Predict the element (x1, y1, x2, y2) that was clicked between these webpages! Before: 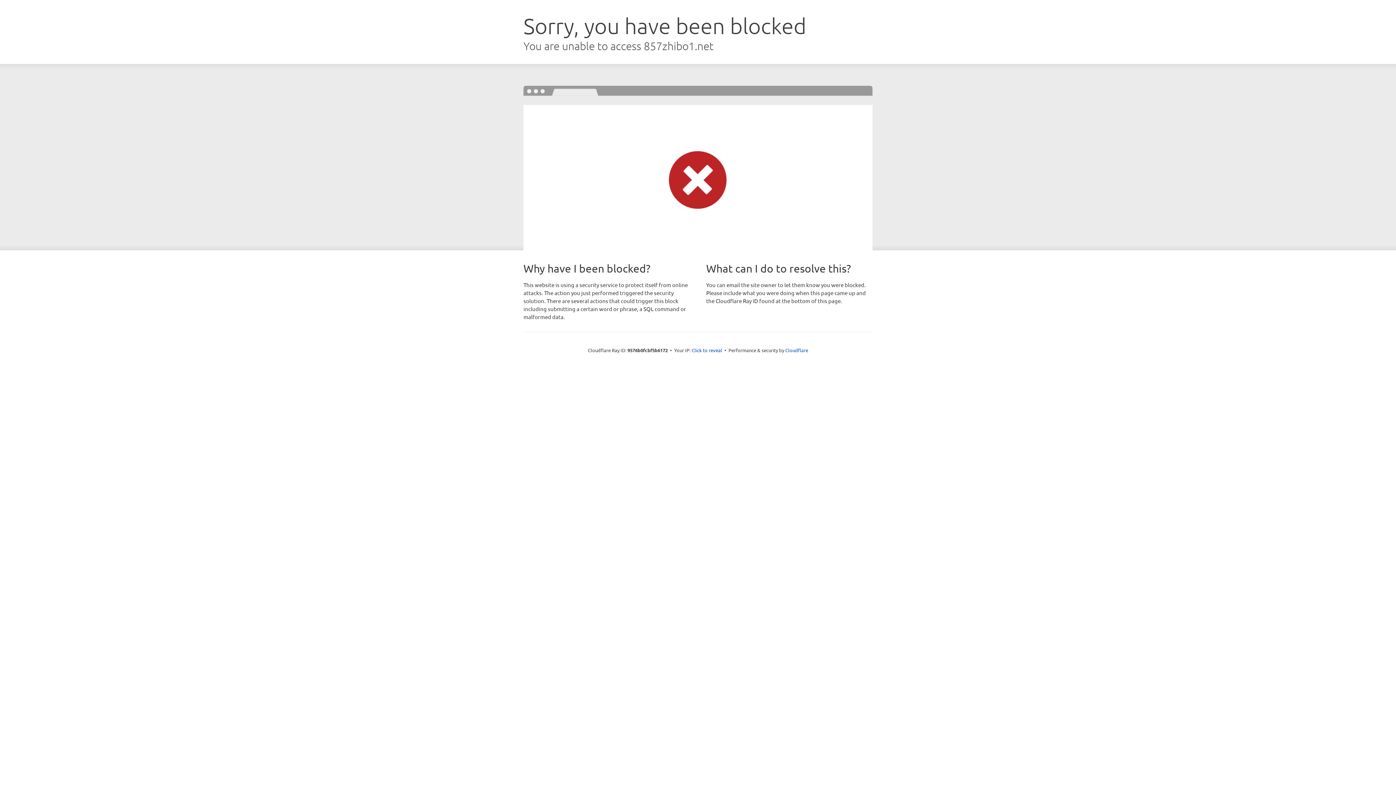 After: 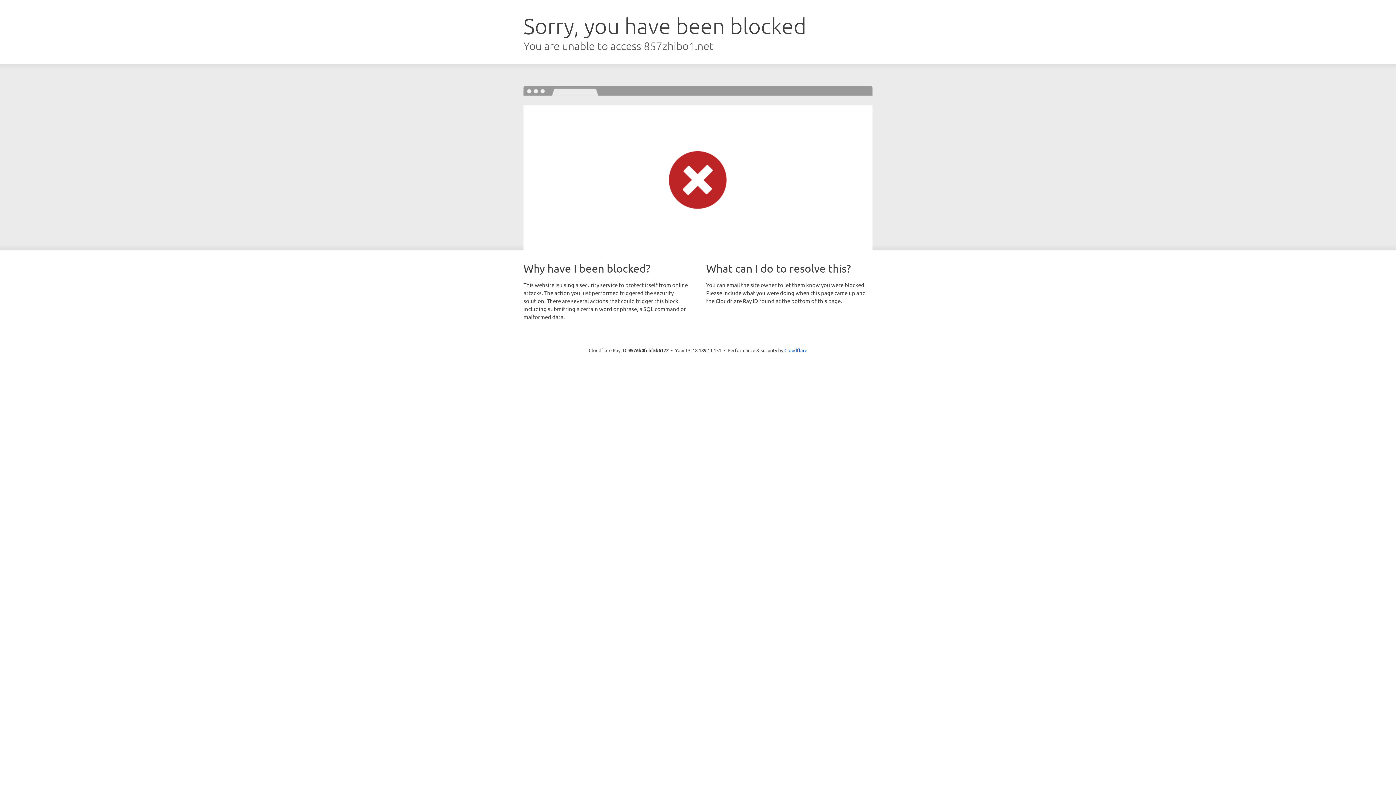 Action: bbox: (691, 346, 722, 353) label: Click to reveal